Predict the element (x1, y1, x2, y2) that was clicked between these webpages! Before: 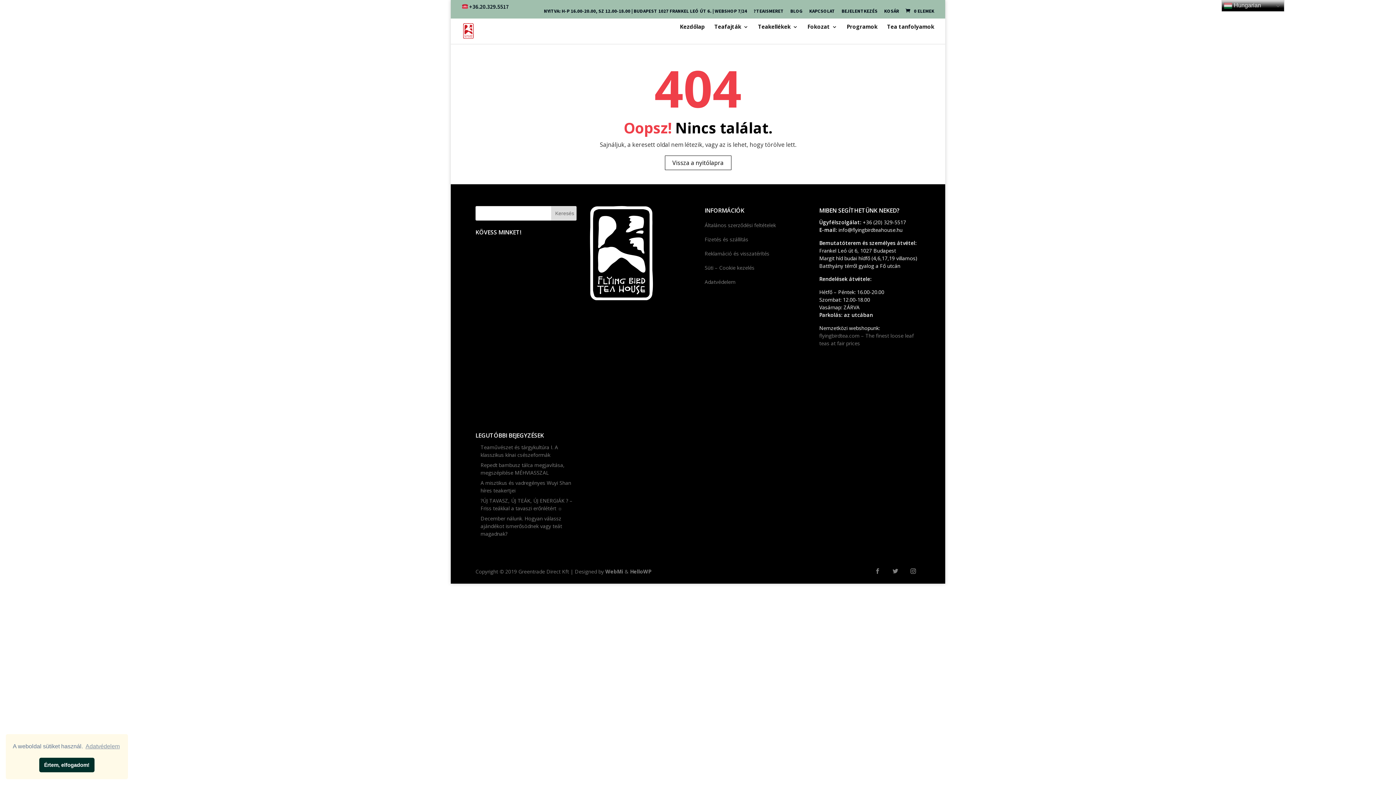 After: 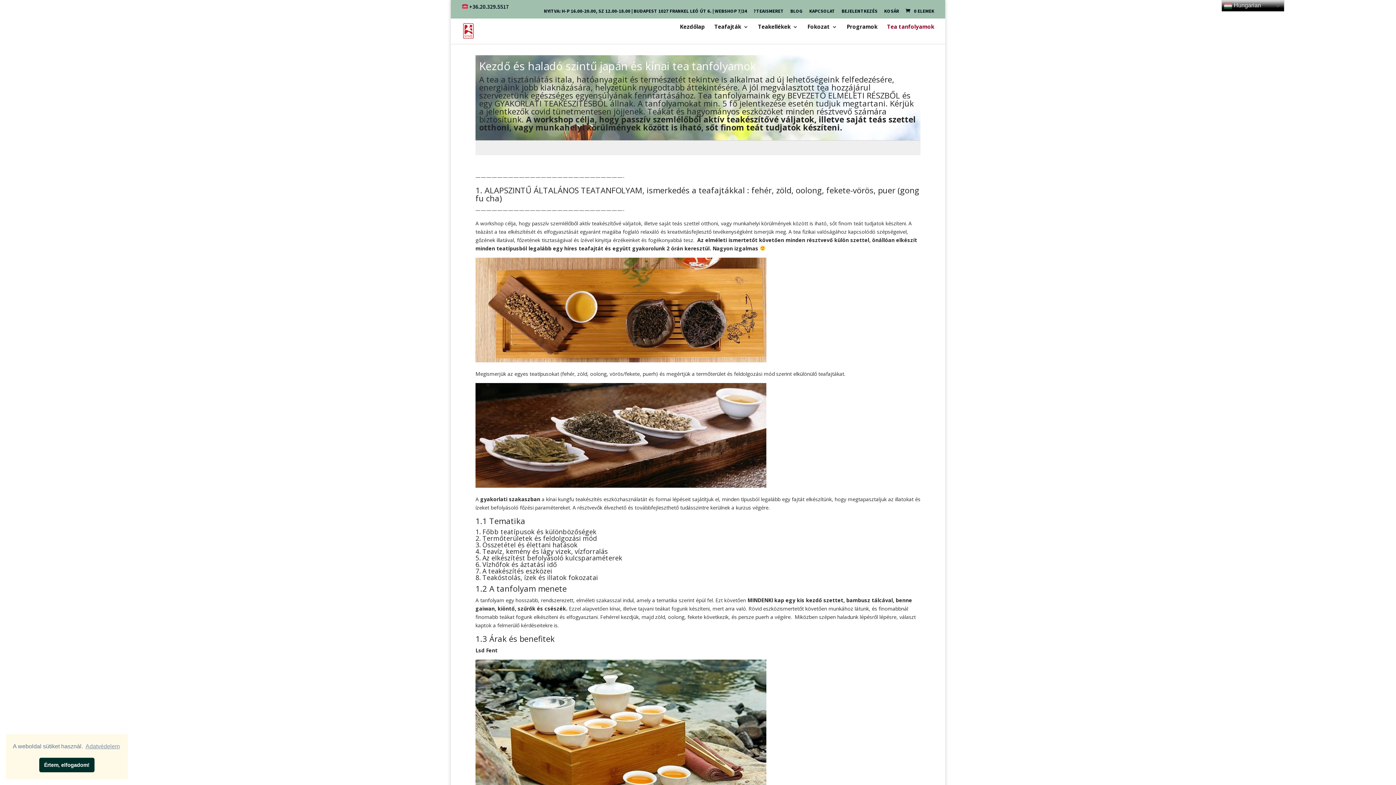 Action: label: Tea tanfolyamok bbox: (887, 23, 934, 43)